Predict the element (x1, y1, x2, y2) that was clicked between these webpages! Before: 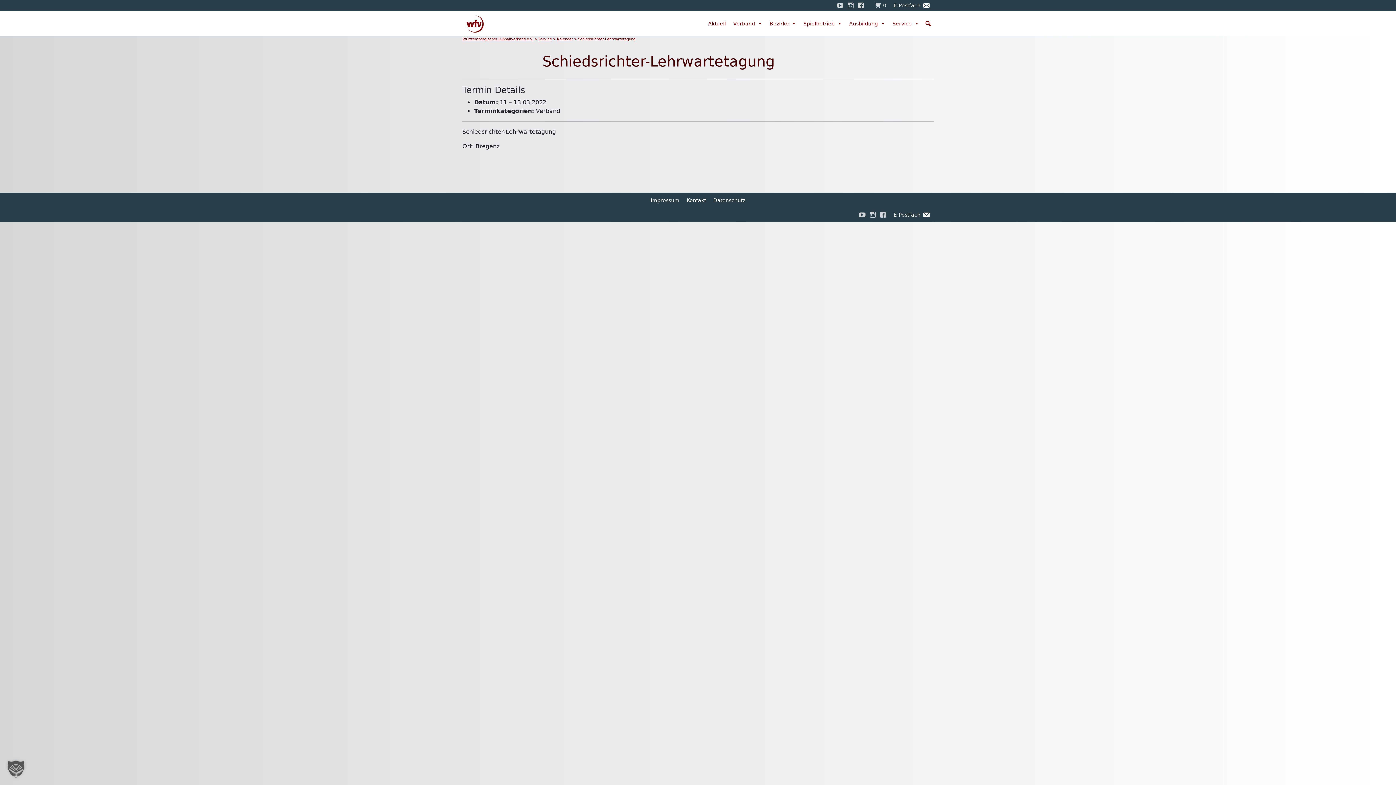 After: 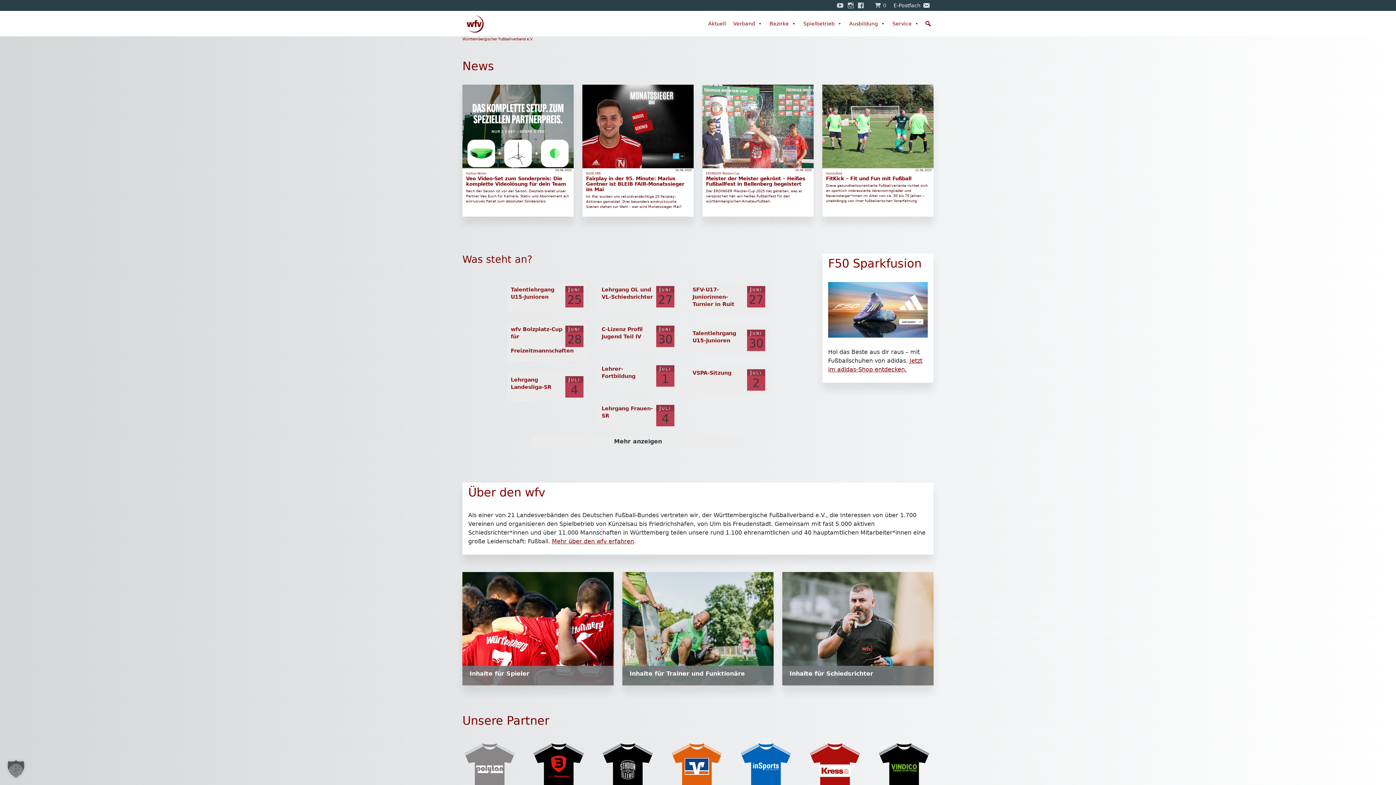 Action: bbox: (462, 10, 488, 36)